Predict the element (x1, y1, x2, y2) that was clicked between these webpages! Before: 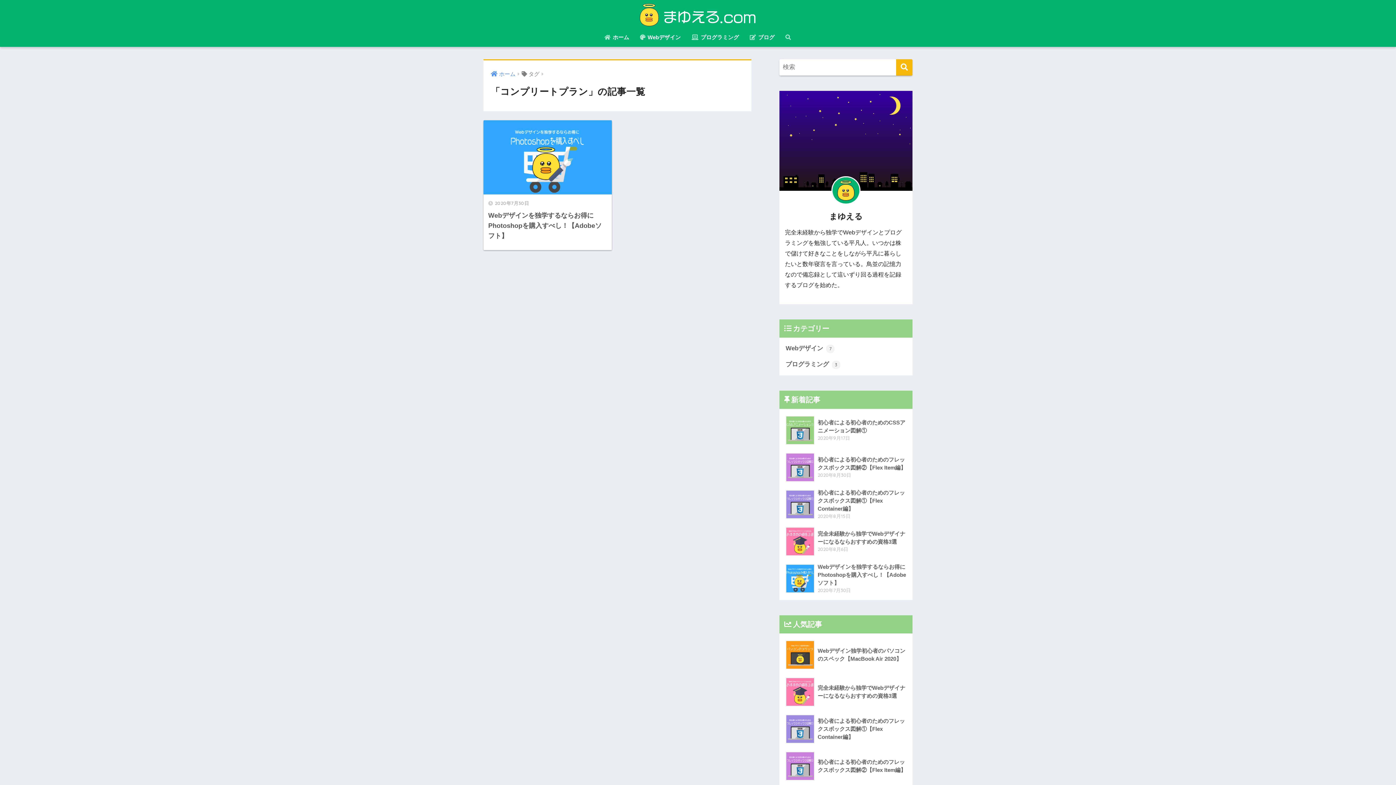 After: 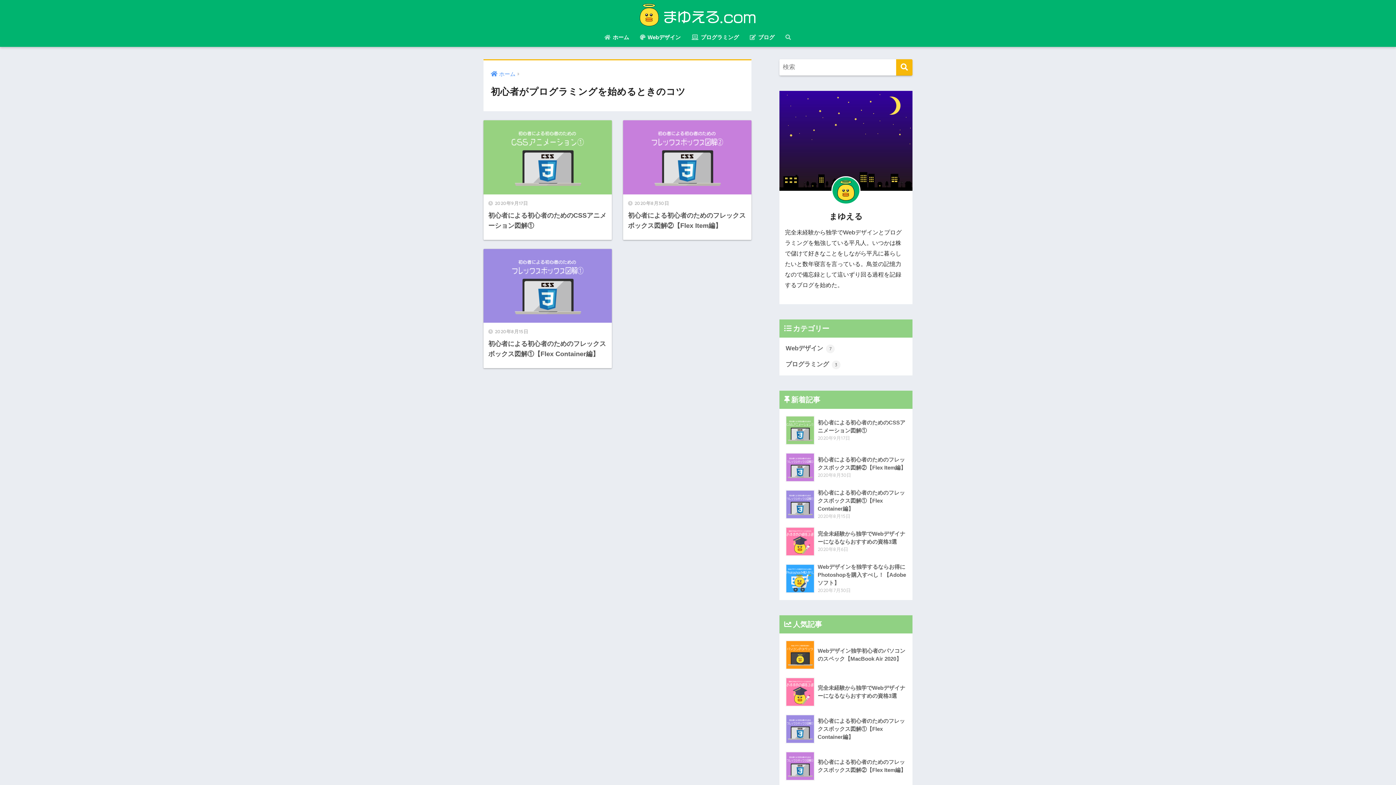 Action: label:  プログラミング bbox: (686, 29, 744, 46)